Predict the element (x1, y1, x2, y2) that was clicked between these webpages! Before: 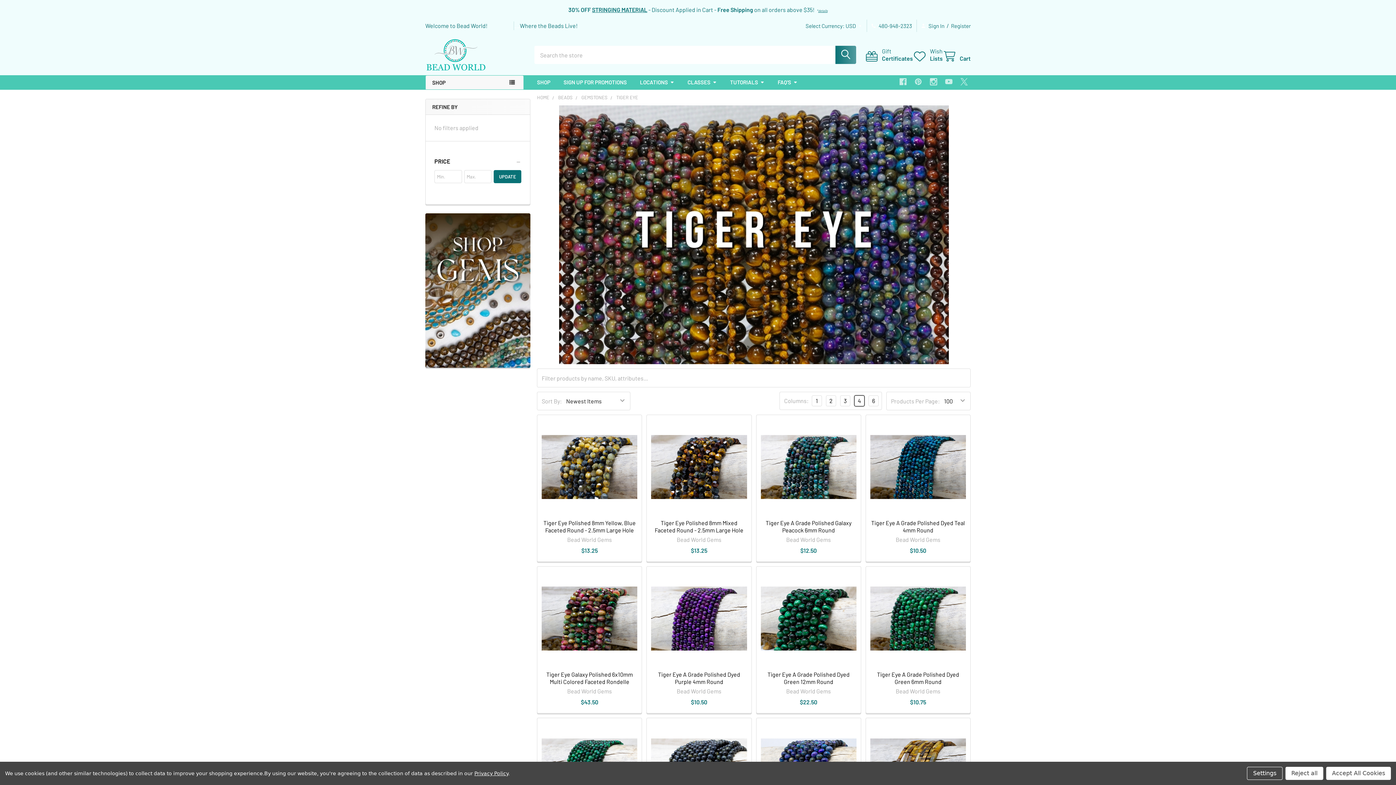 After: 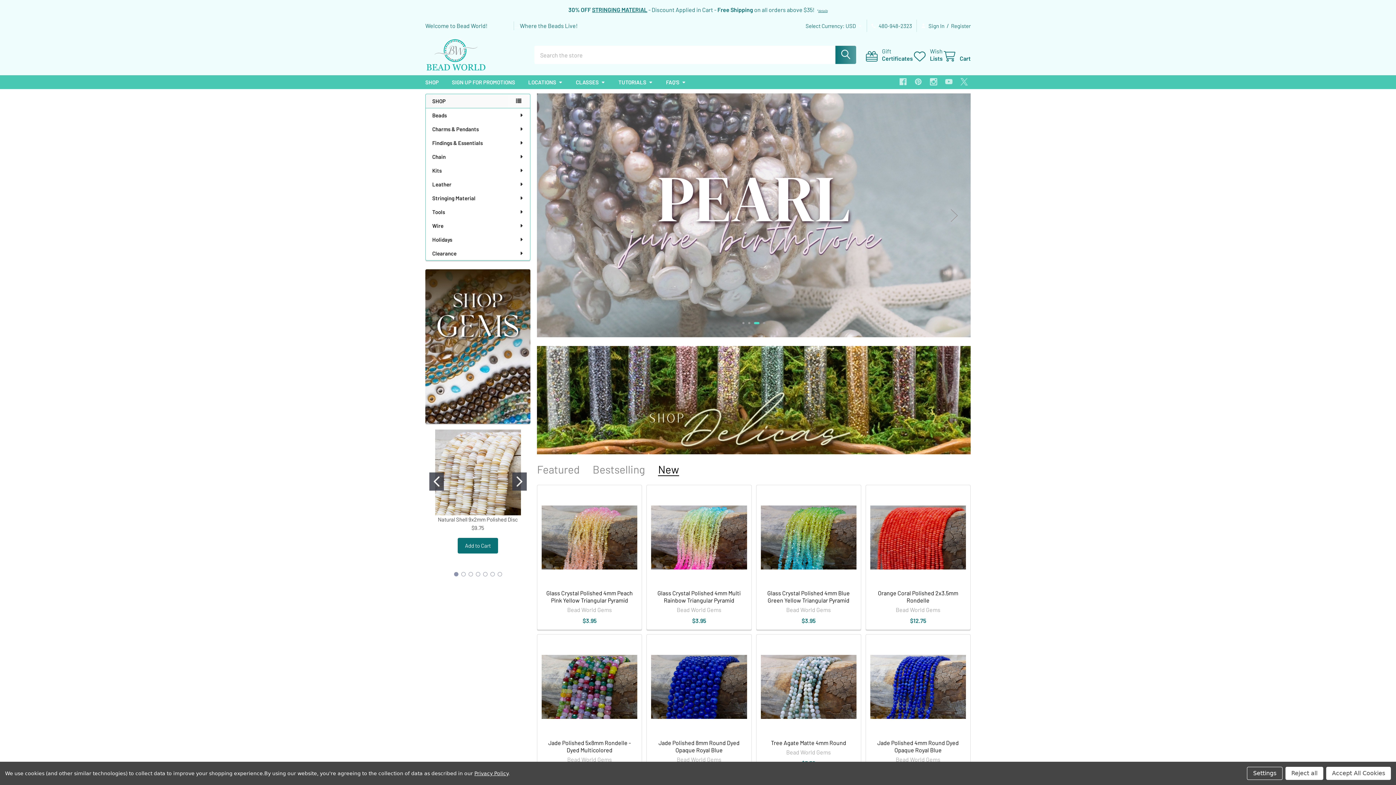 Action: label: HOME bbox: (537, 94, 549, 100)